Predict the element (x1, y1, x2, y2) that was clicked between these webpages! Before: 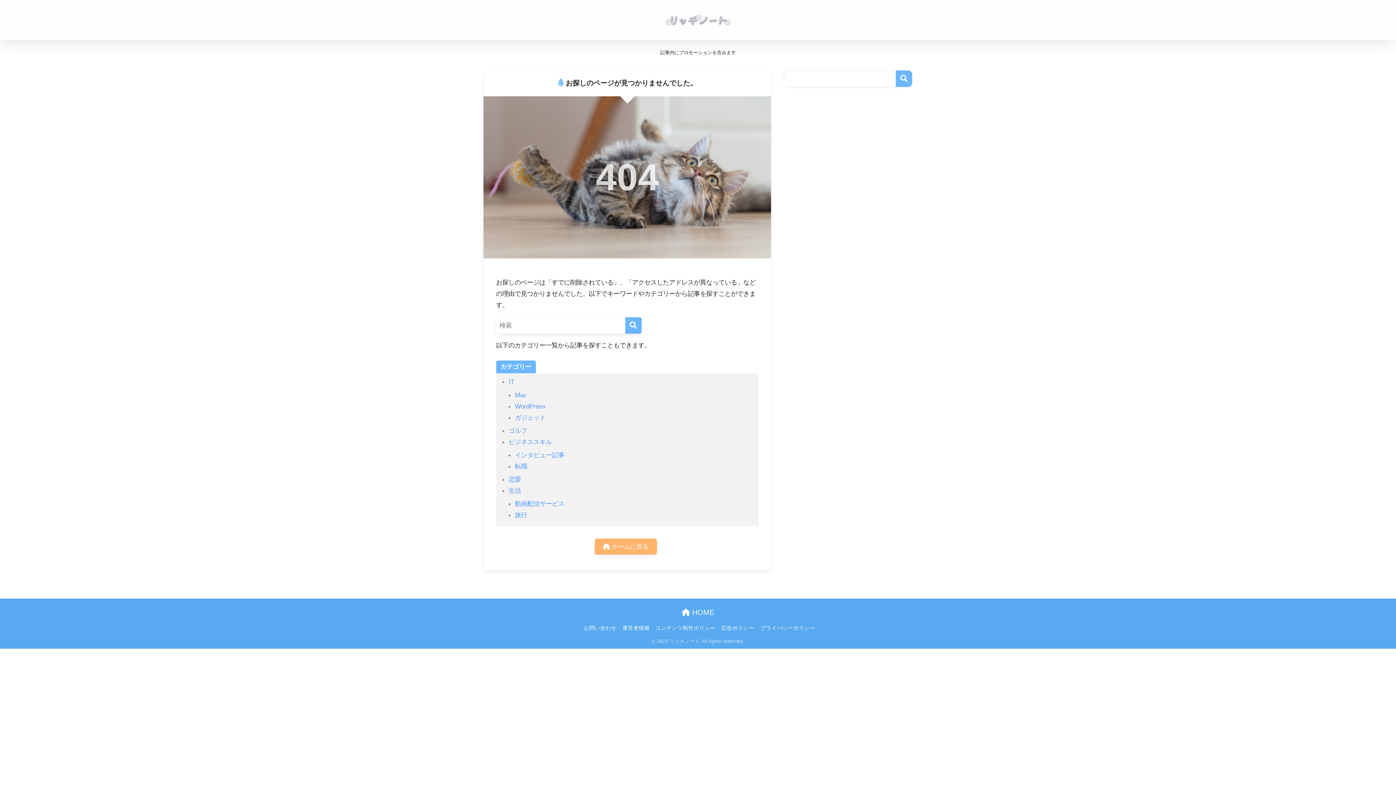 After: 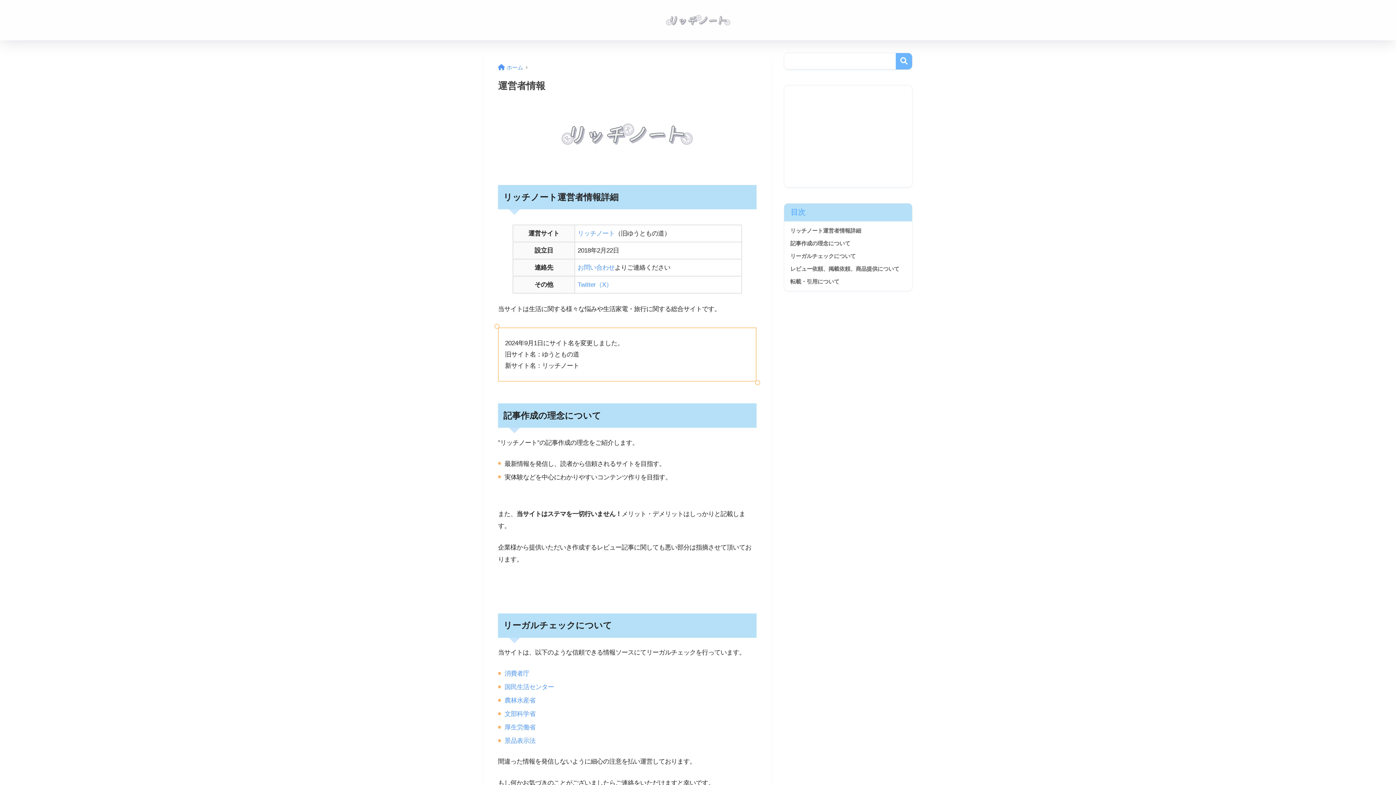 Action: label: 運営者情報 bbox: (622, 625, 649, 631)